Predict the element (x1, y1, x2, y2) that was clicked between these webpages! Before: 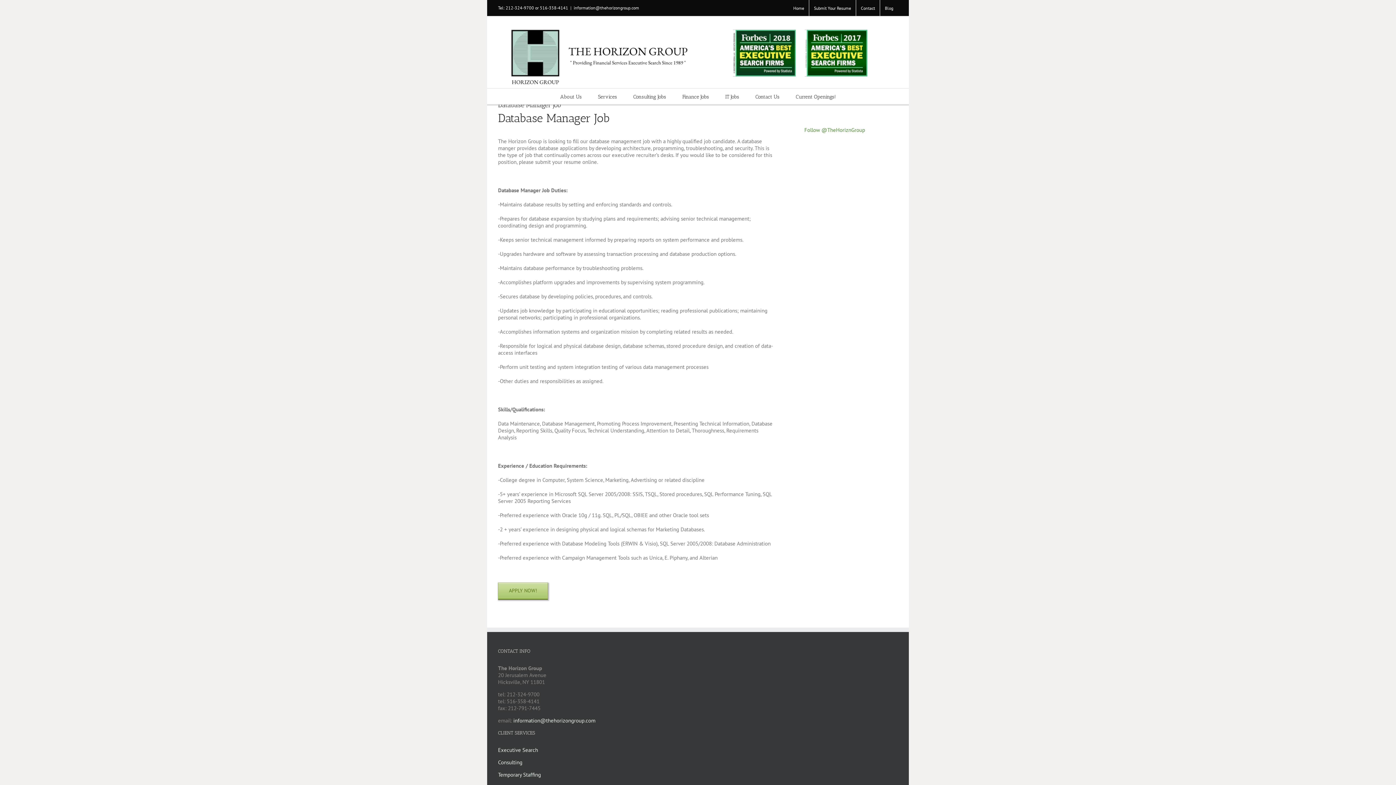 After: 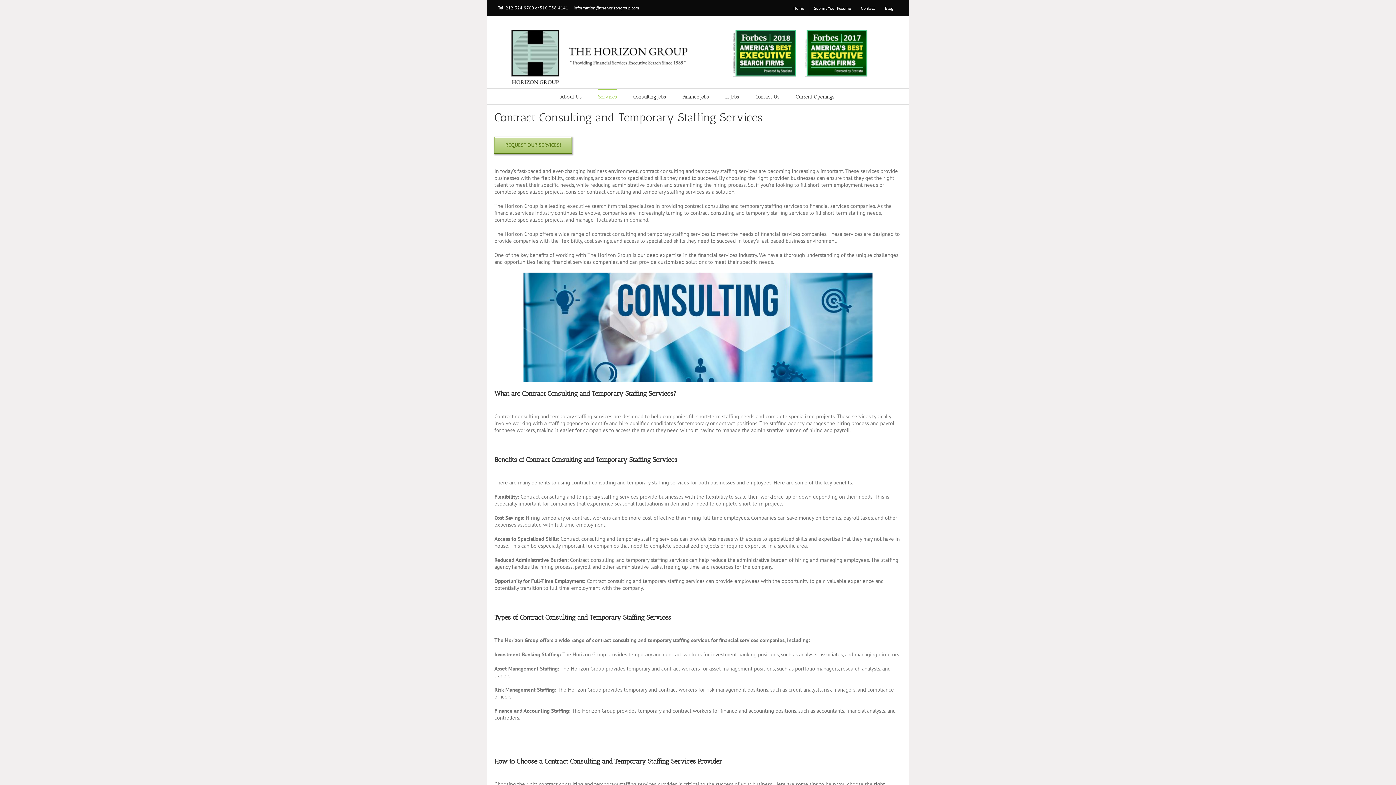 Action: label: Consulting bbox: (498, 759, 522, 766)